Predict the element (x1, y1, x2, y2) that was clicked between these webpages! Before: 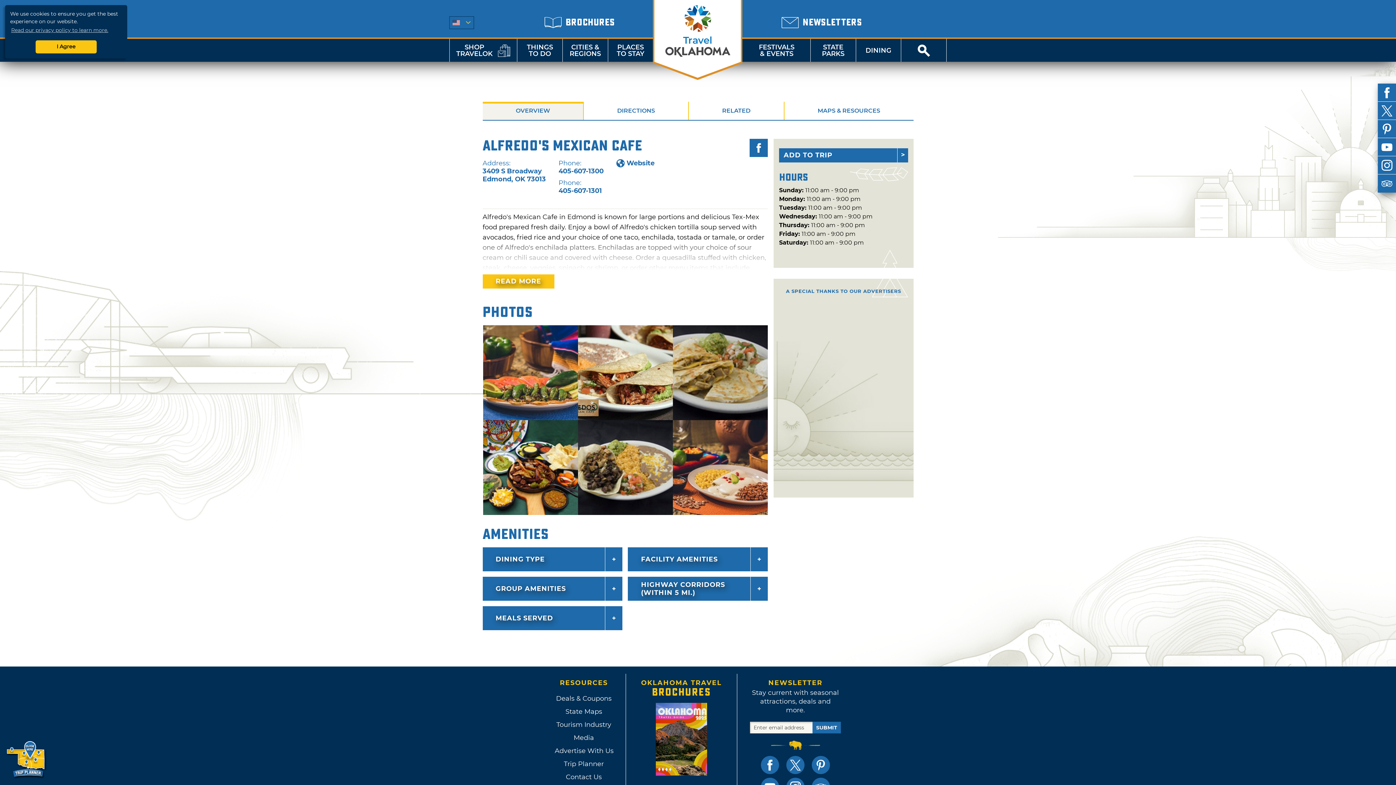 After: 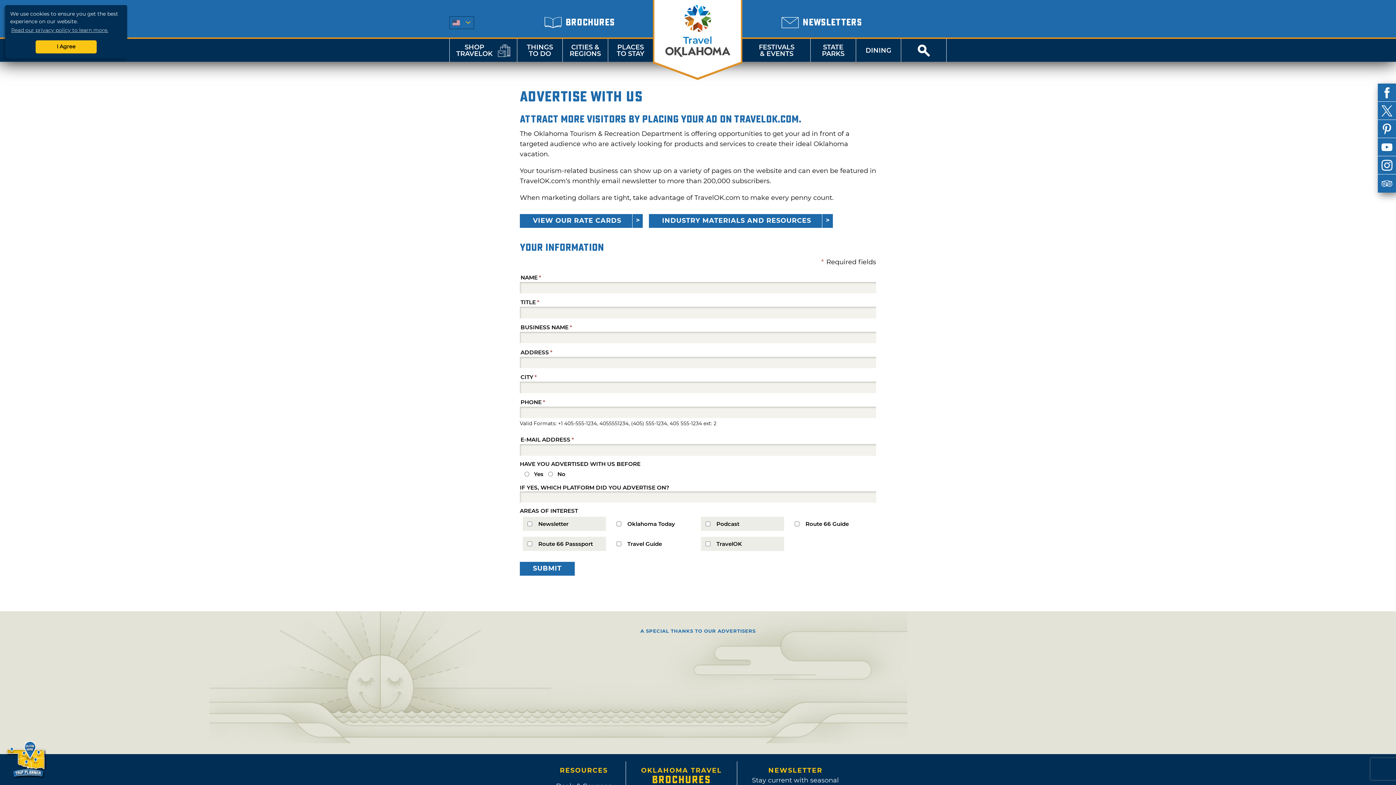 Action: bbox: (554, 744, 613, 757) label: Advertise With Us